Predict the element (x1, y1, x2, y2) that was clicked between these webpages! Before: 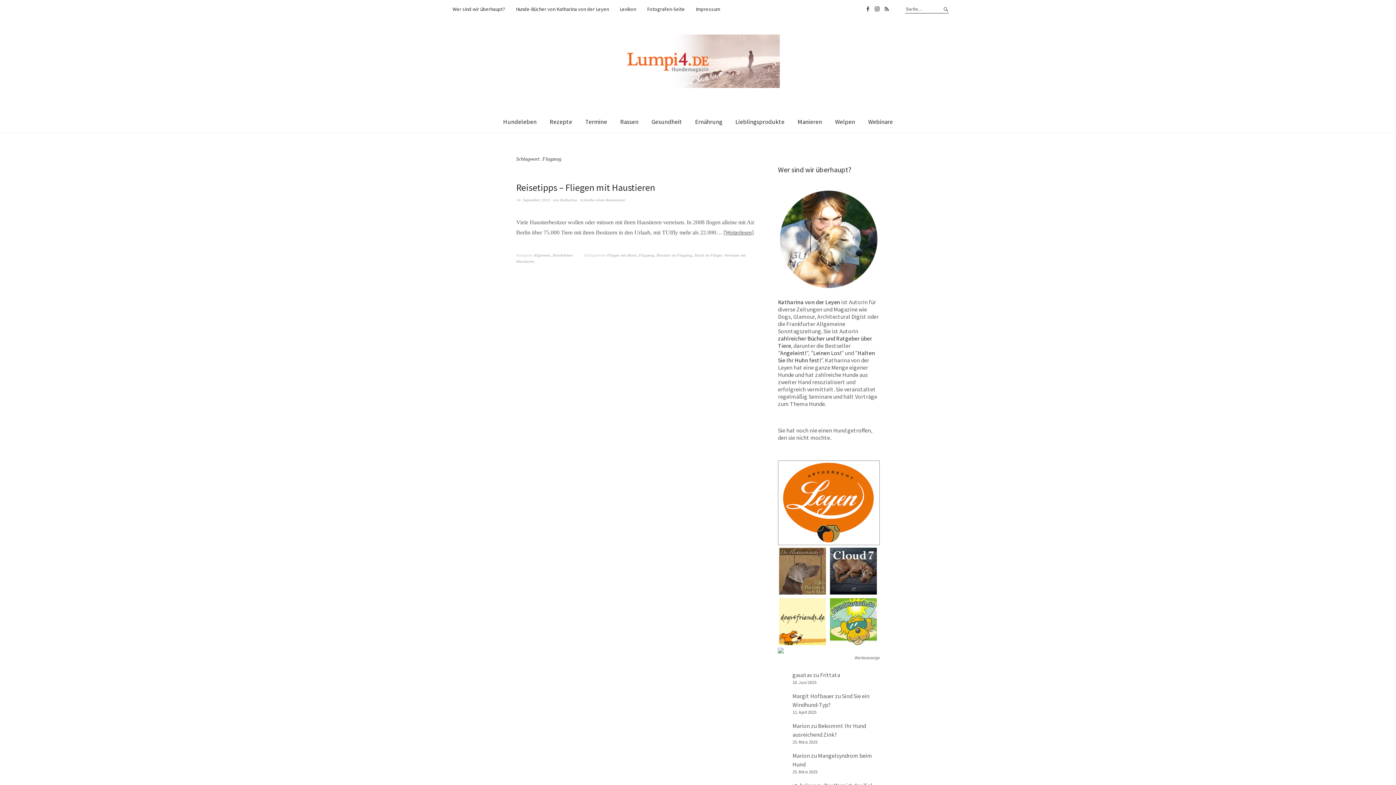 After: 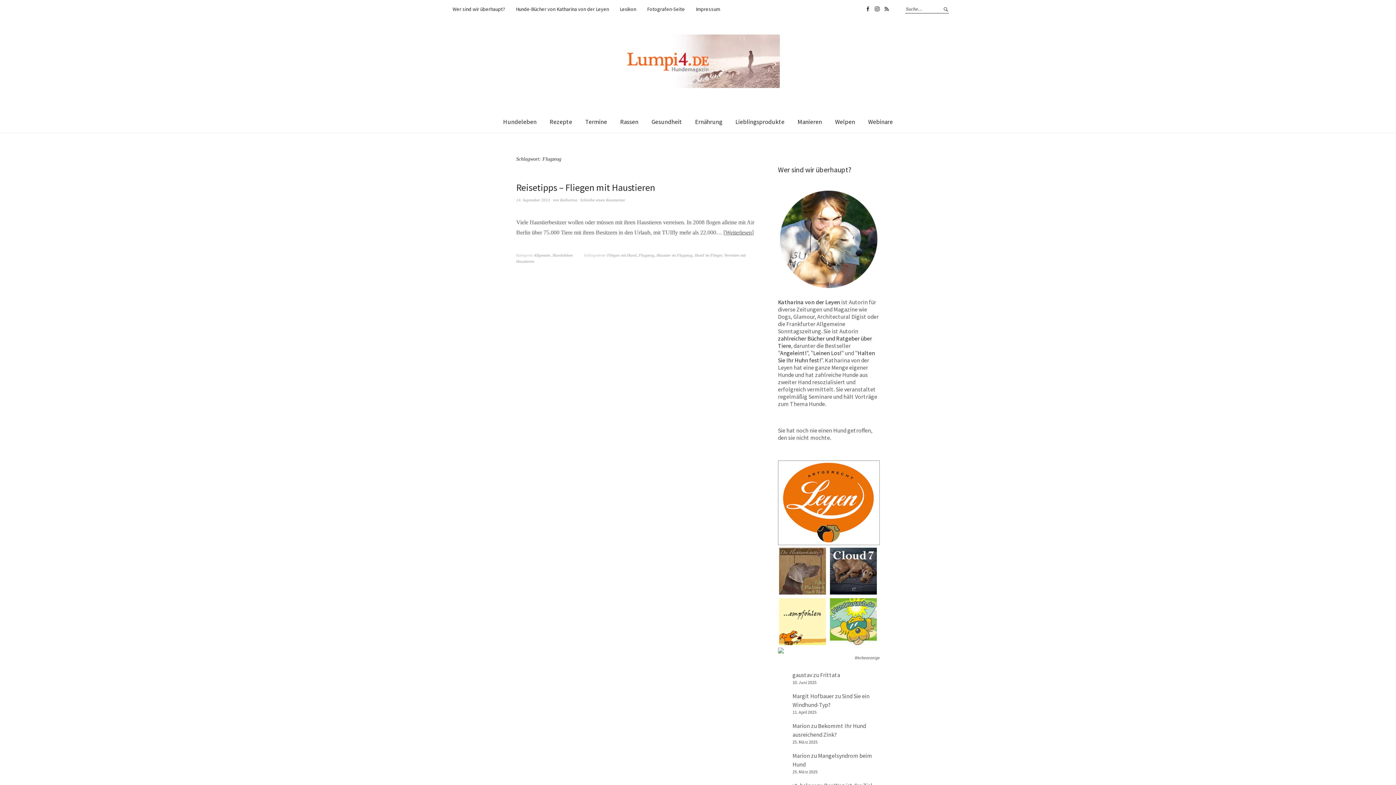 Action: bbox: (813, 349, 841, 356) label: Leinen Los!